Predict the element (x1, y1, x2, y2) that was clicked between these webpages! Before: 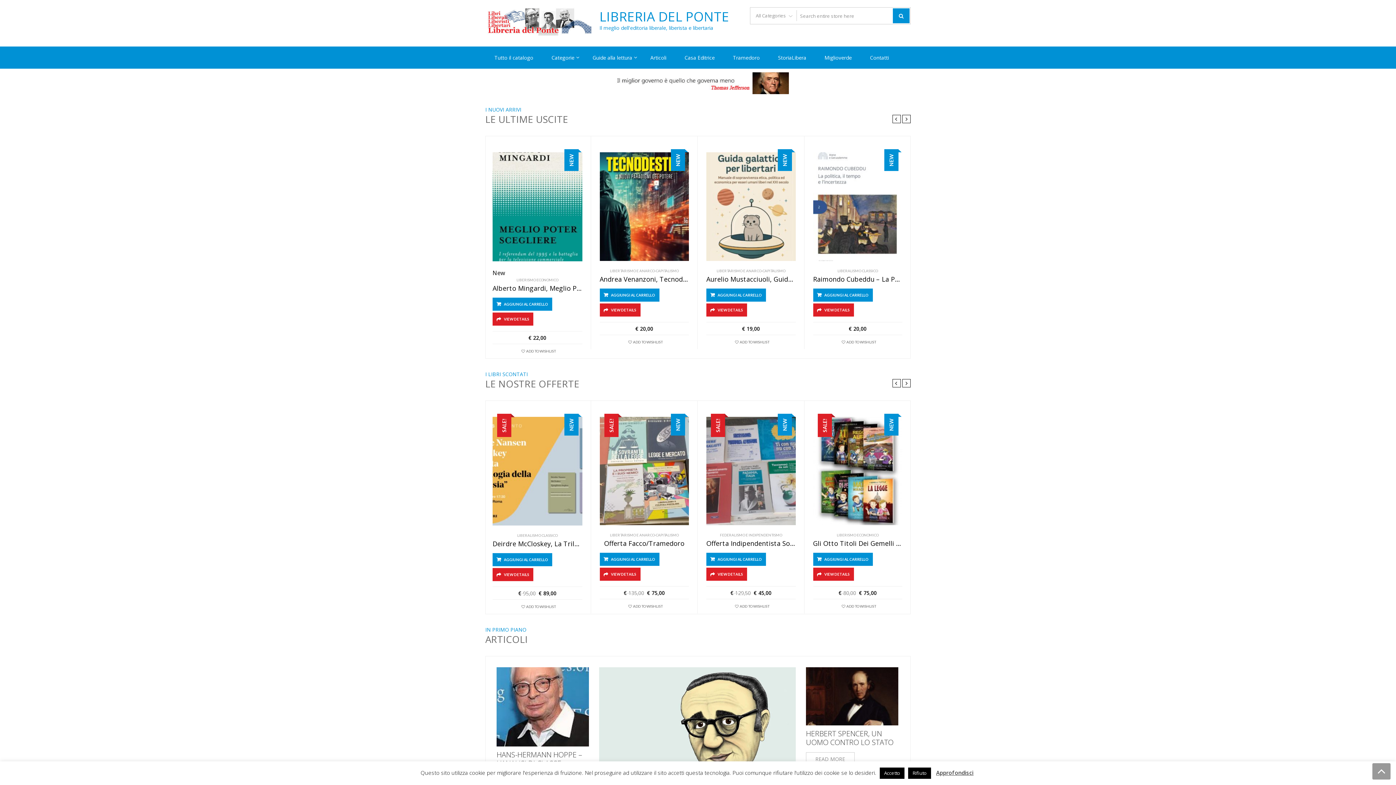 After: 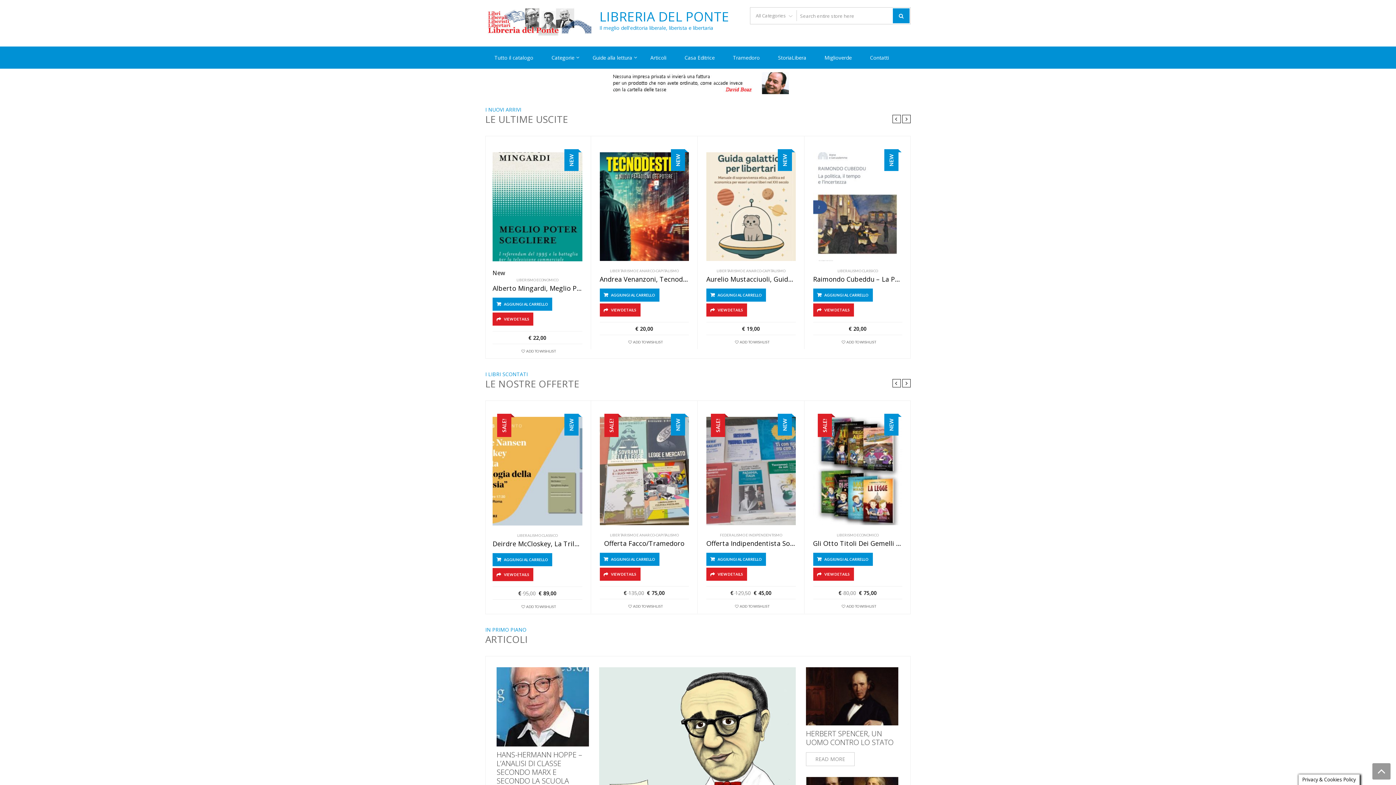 Action: label: Rifiuto bbox: (908, 768, 931, 779)